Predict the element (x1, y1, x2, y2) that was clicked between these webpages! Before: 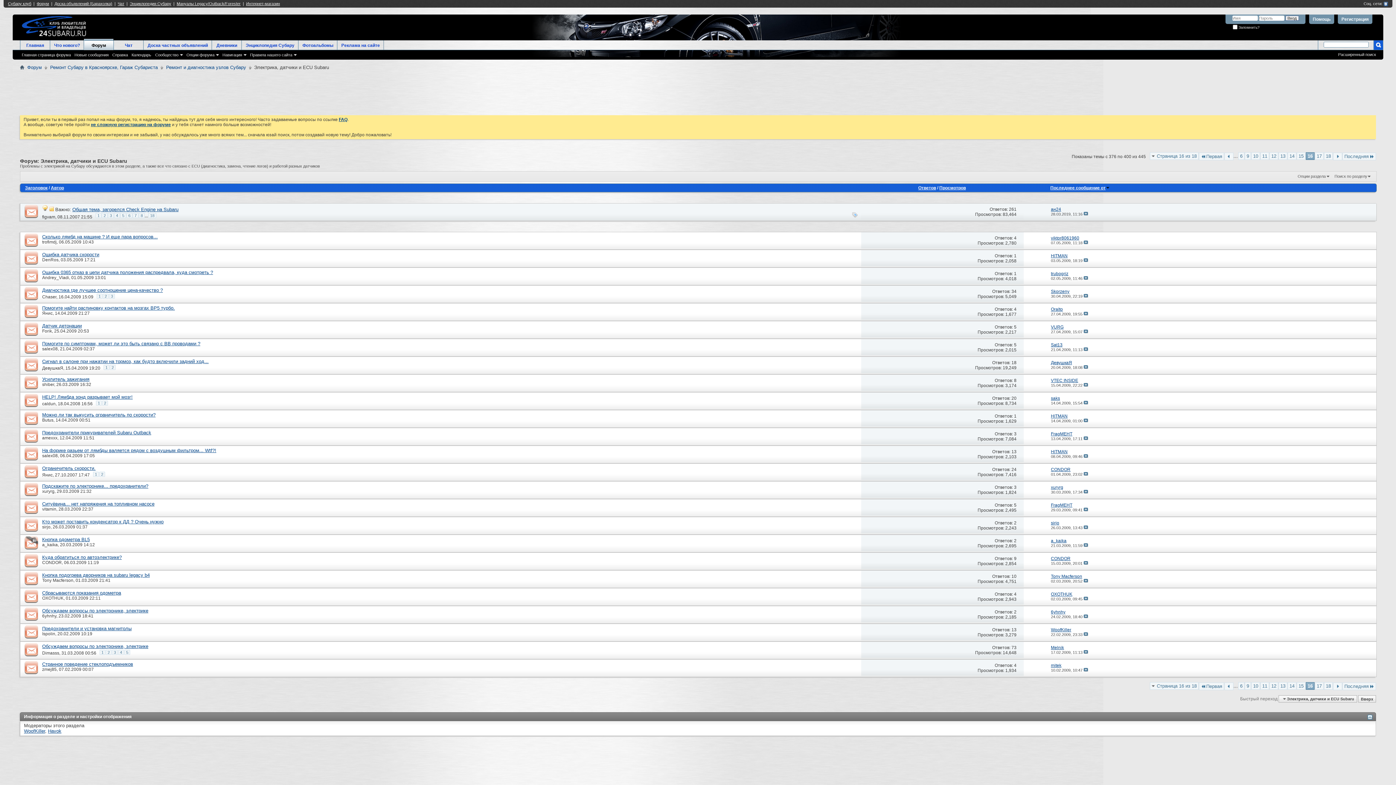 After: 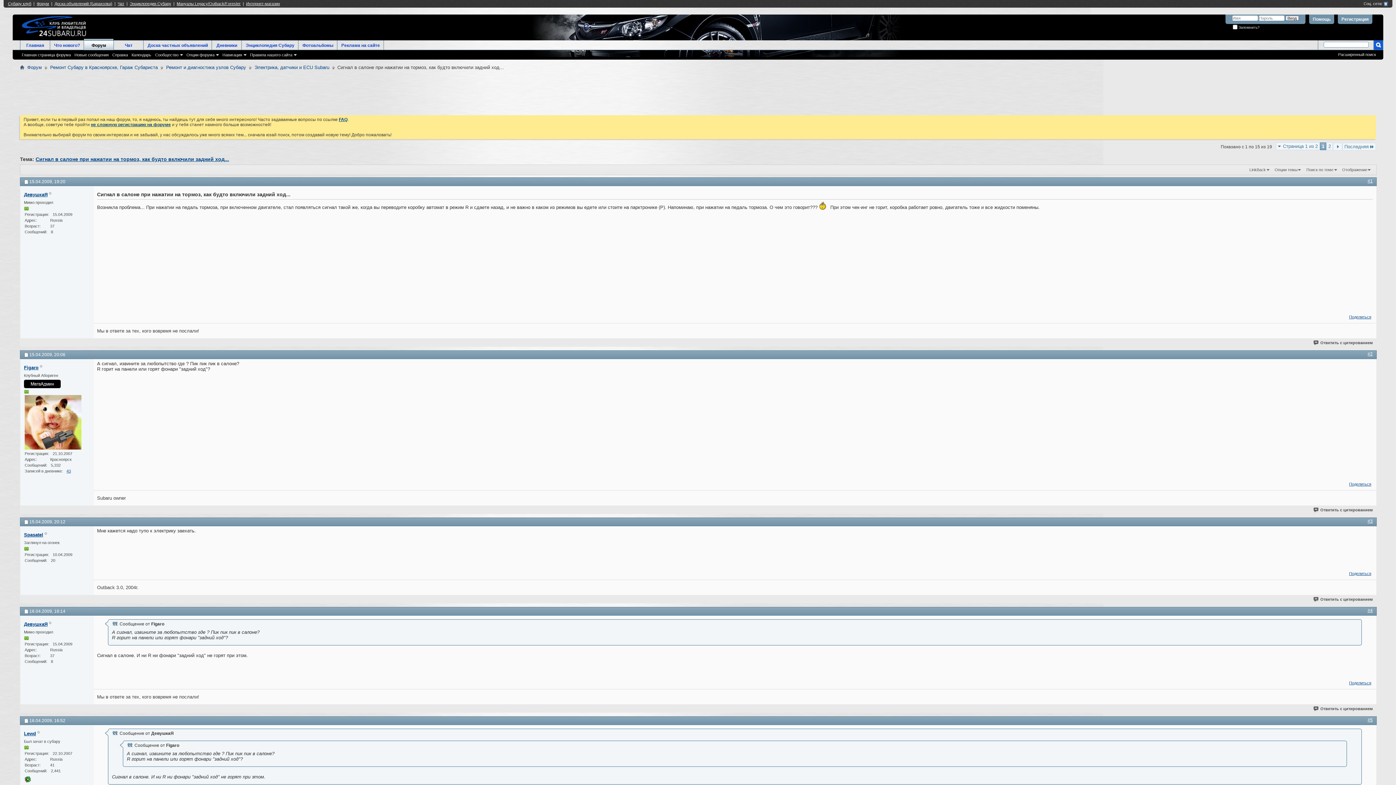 Action: bbox: (42, 358, 208, 364) label: Сигнал в салоне при нажатии на тормоз, как будто включили задний ход...